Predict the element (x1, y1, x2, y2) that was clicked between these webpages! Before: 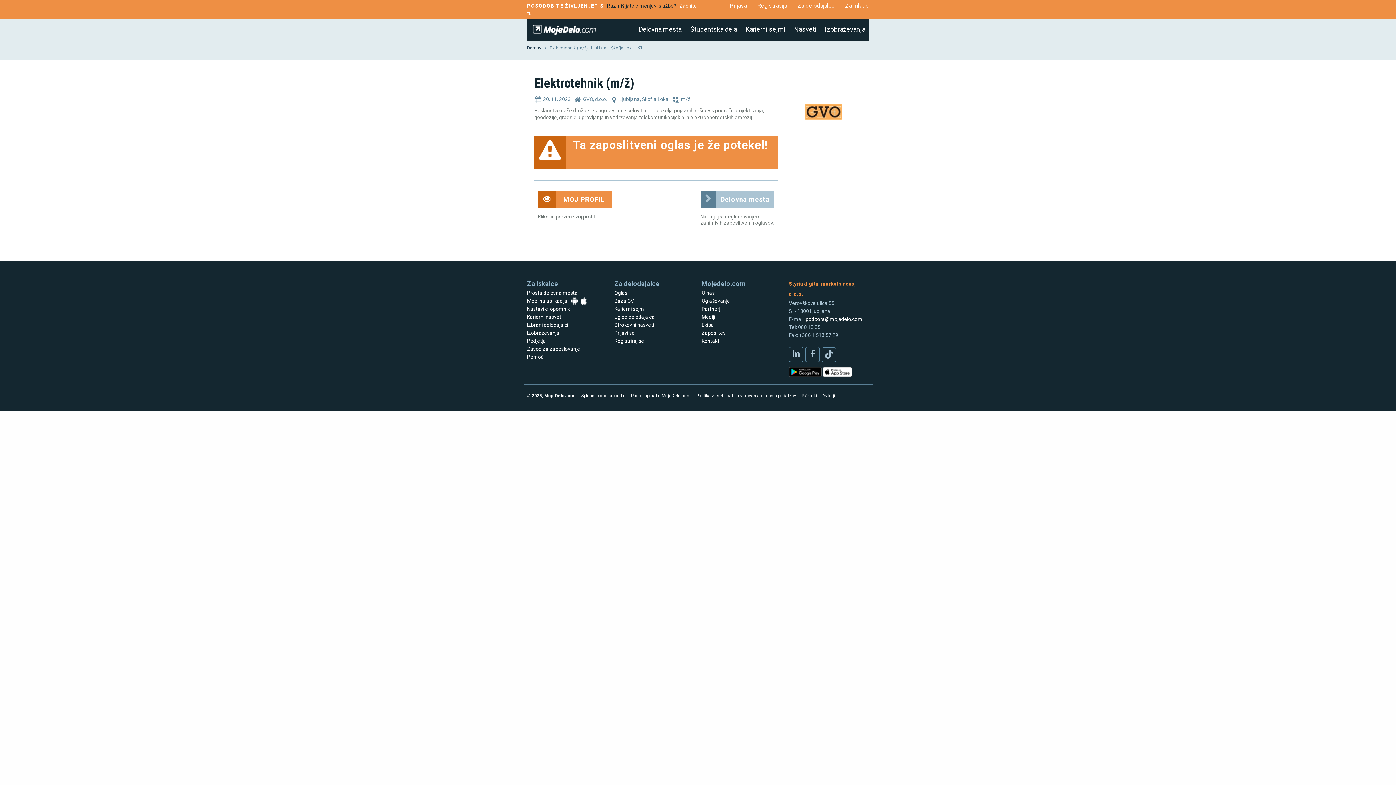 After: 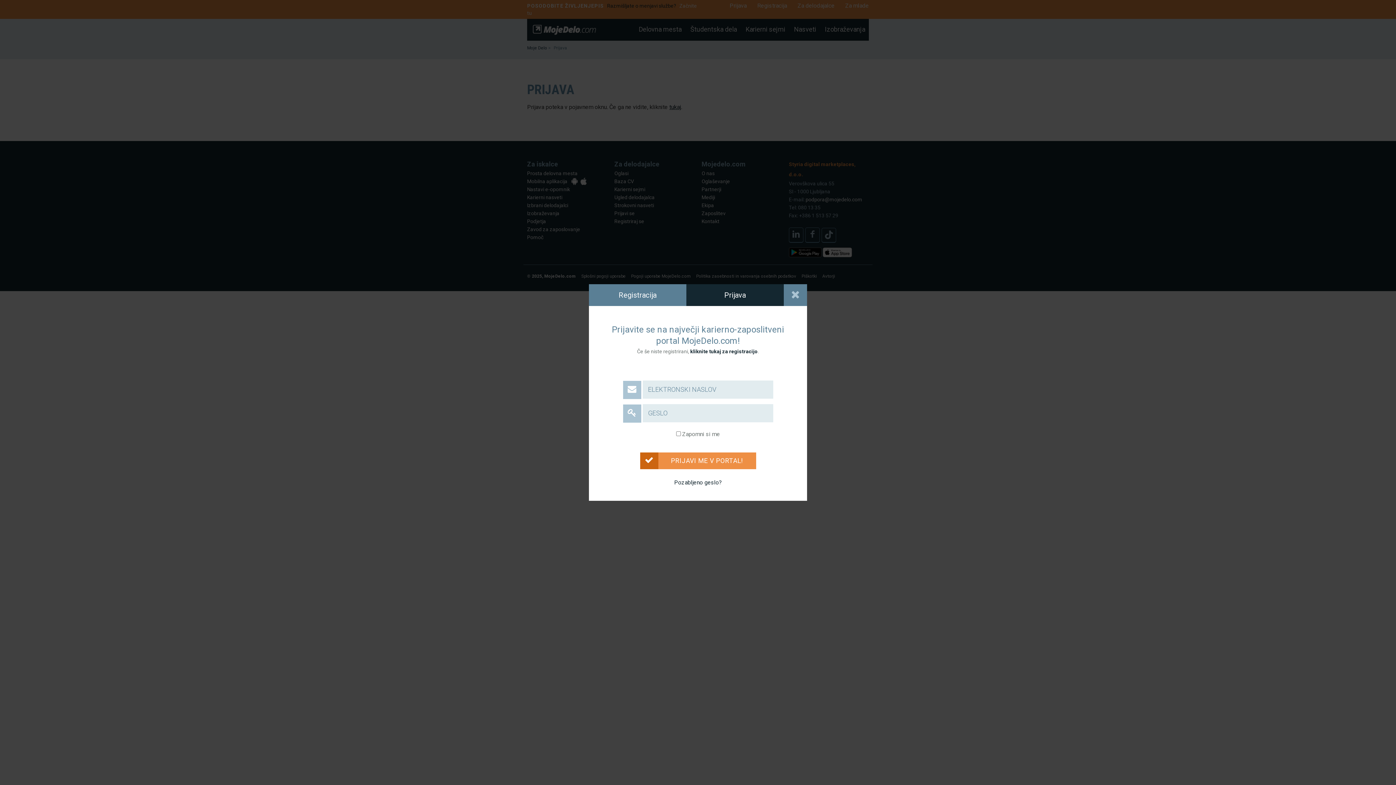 Action: bbox: (527, 306, 570, 312) label: Nastavi e-opomnik